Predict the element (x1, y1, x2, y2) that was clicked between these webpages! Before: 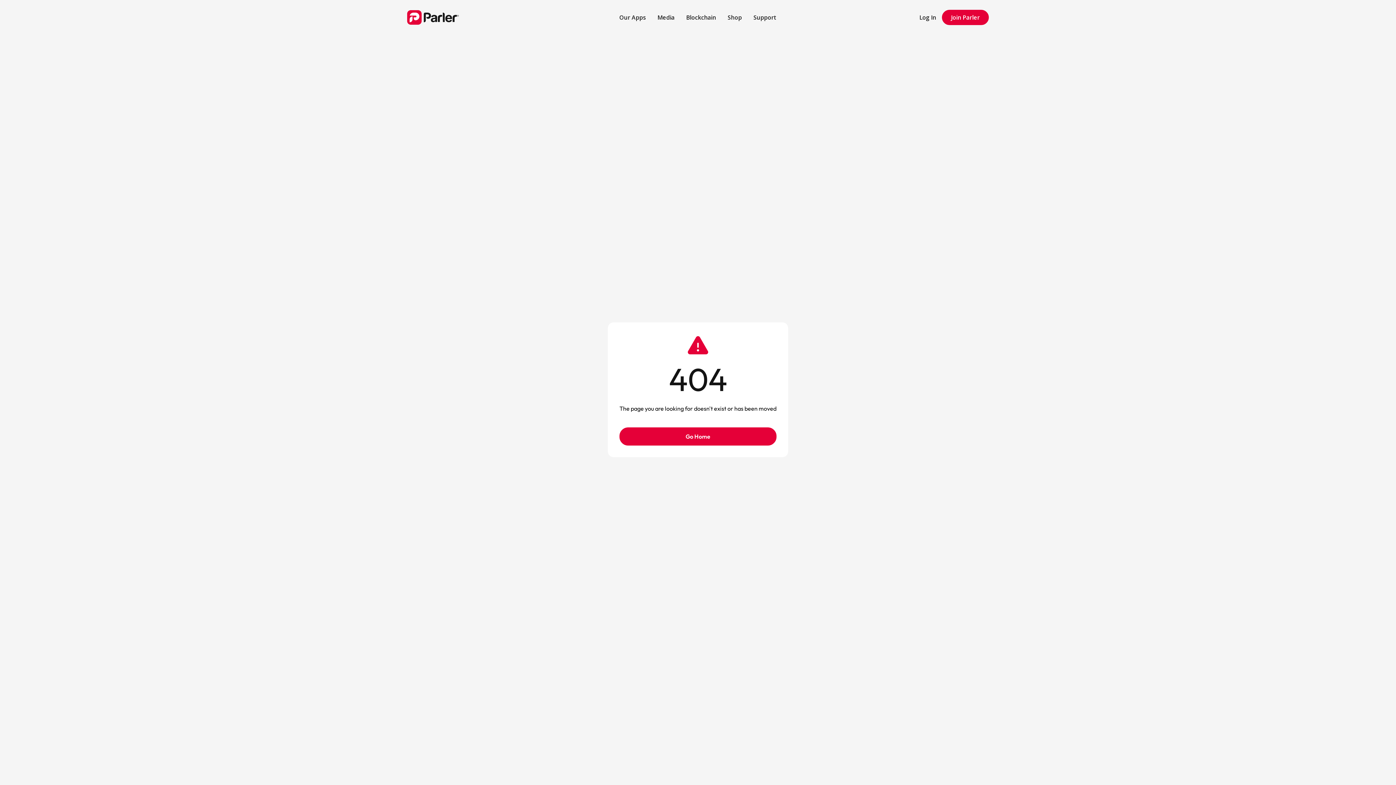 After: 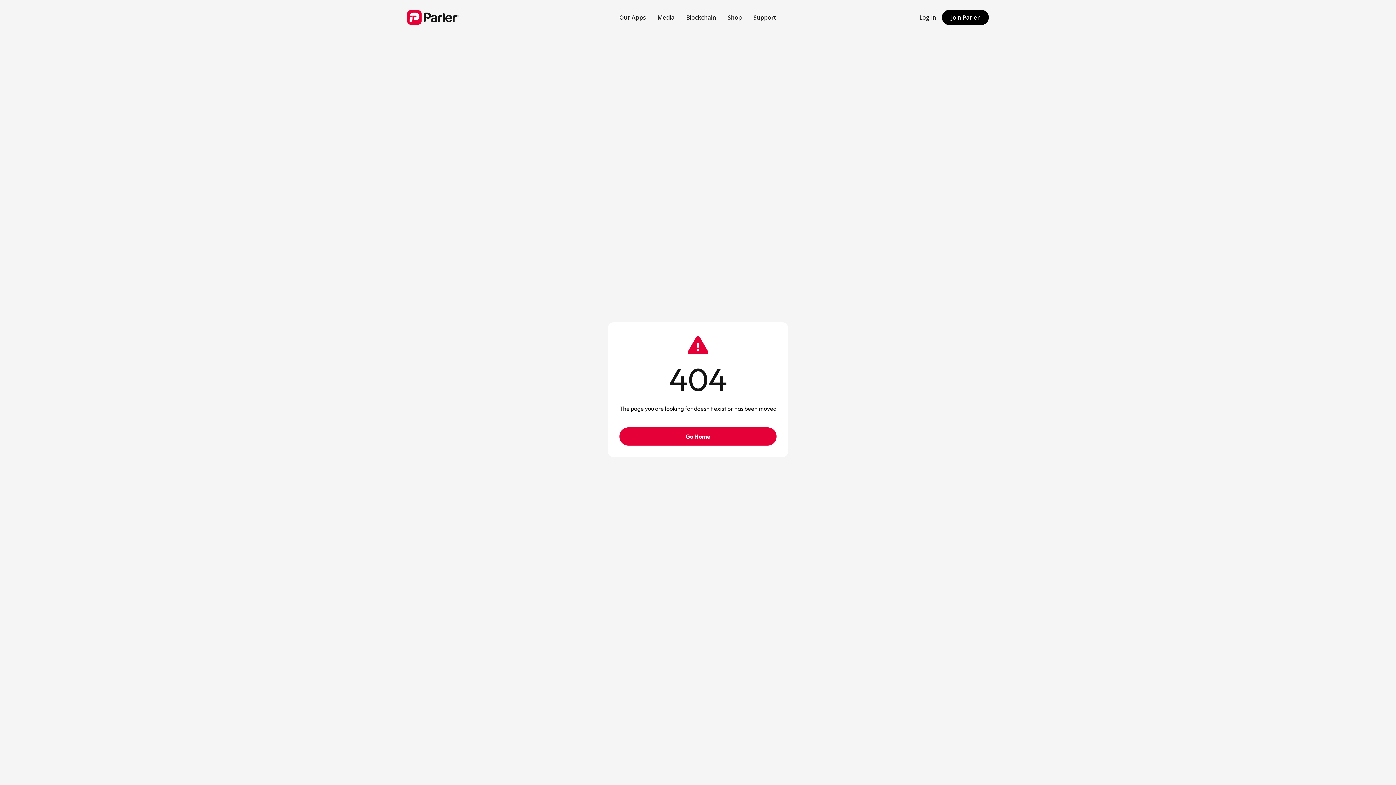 Action: bbox: (942, 9, 989, 24) label: Join Parler